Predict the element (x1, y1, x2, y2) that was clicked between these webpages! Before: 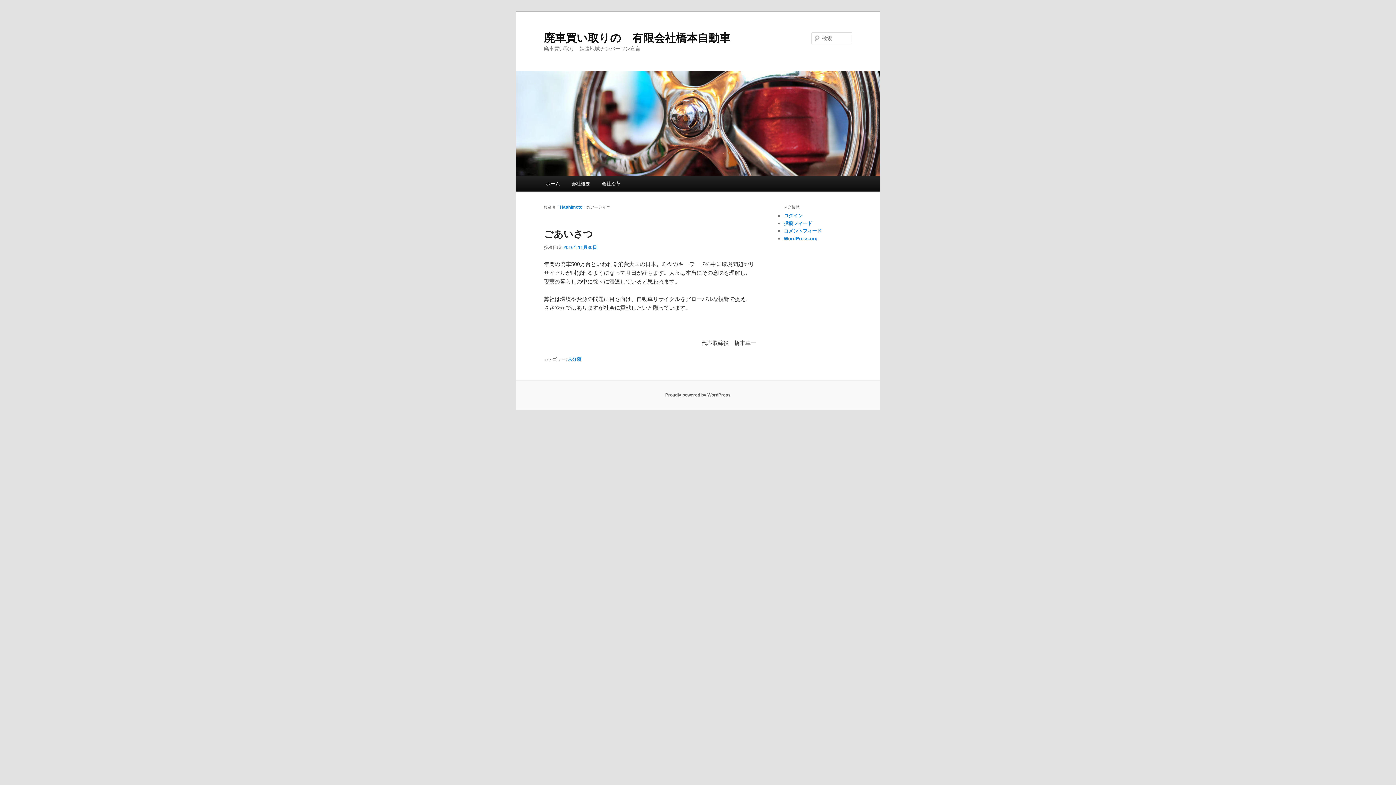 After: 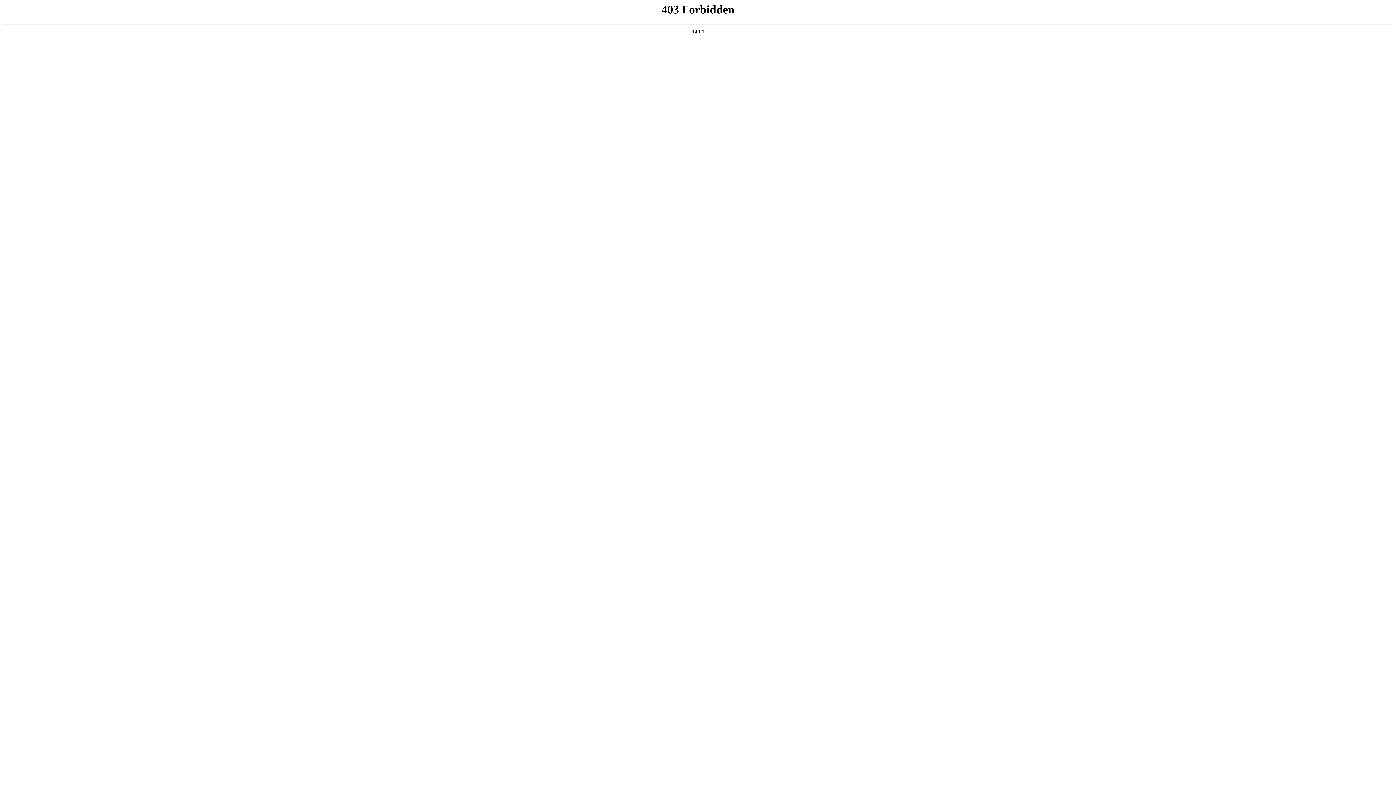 Action: bbox: (665, 392, 730, 397) label: Proudly powered by WordPress